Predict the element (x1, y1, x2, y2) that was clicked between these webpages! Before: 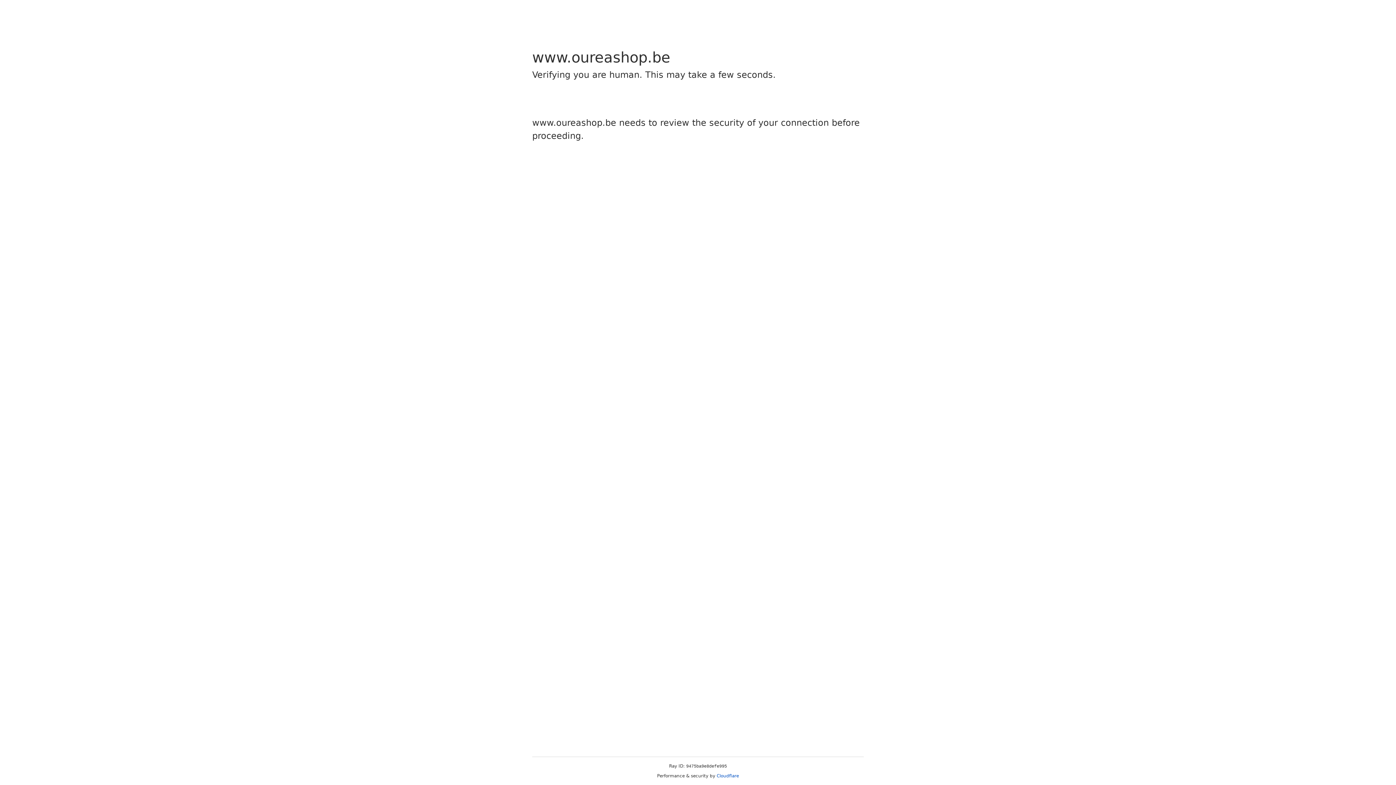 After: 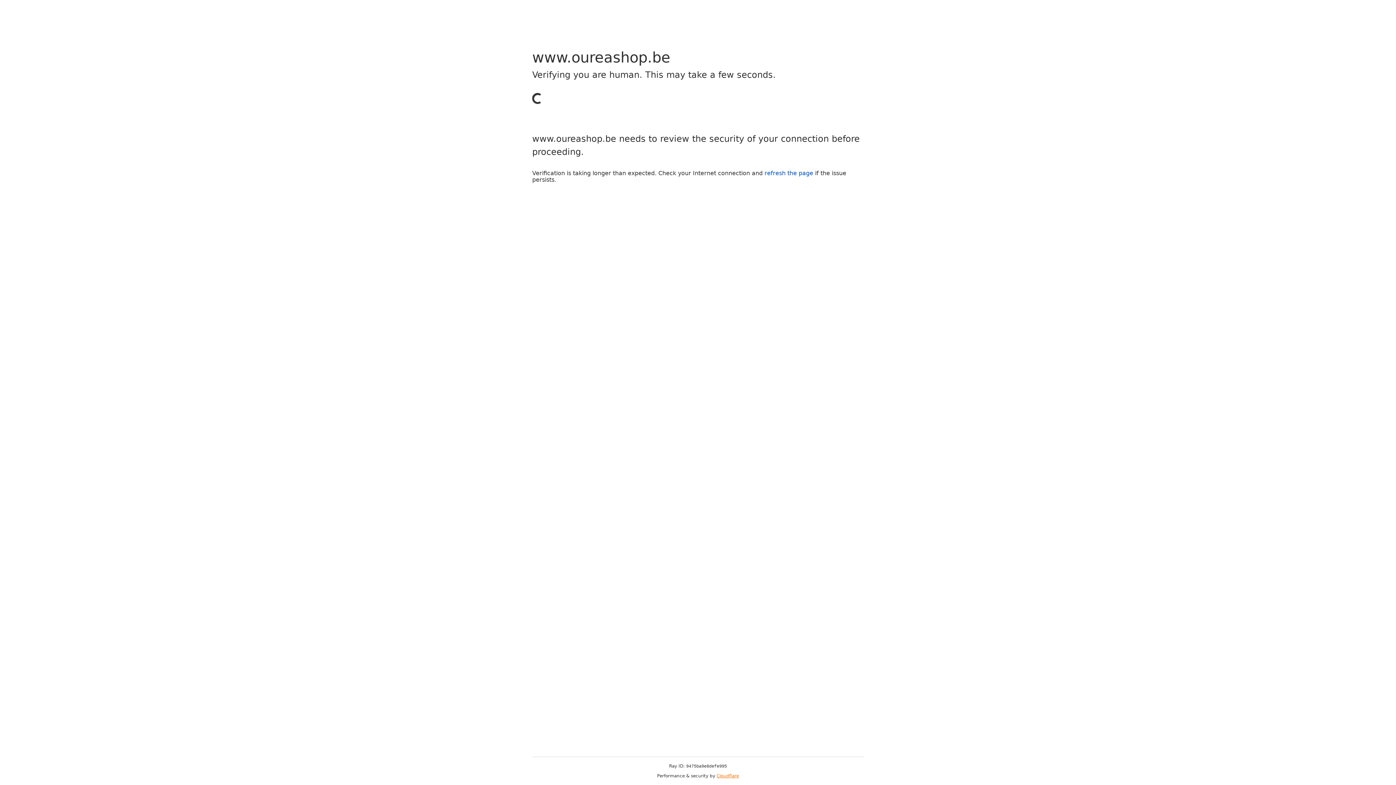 Action: label: Cloudflare bbox: (716, 773, 739, 778)